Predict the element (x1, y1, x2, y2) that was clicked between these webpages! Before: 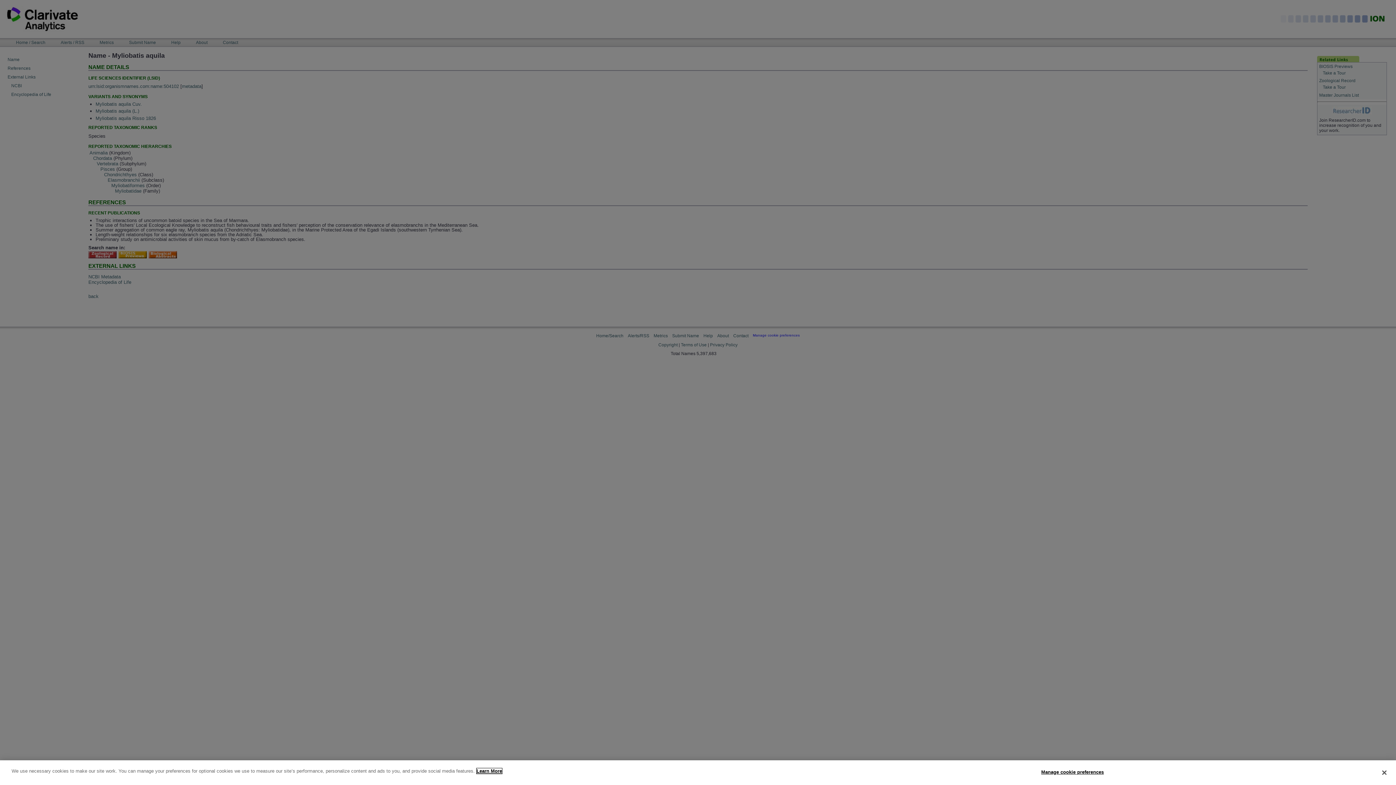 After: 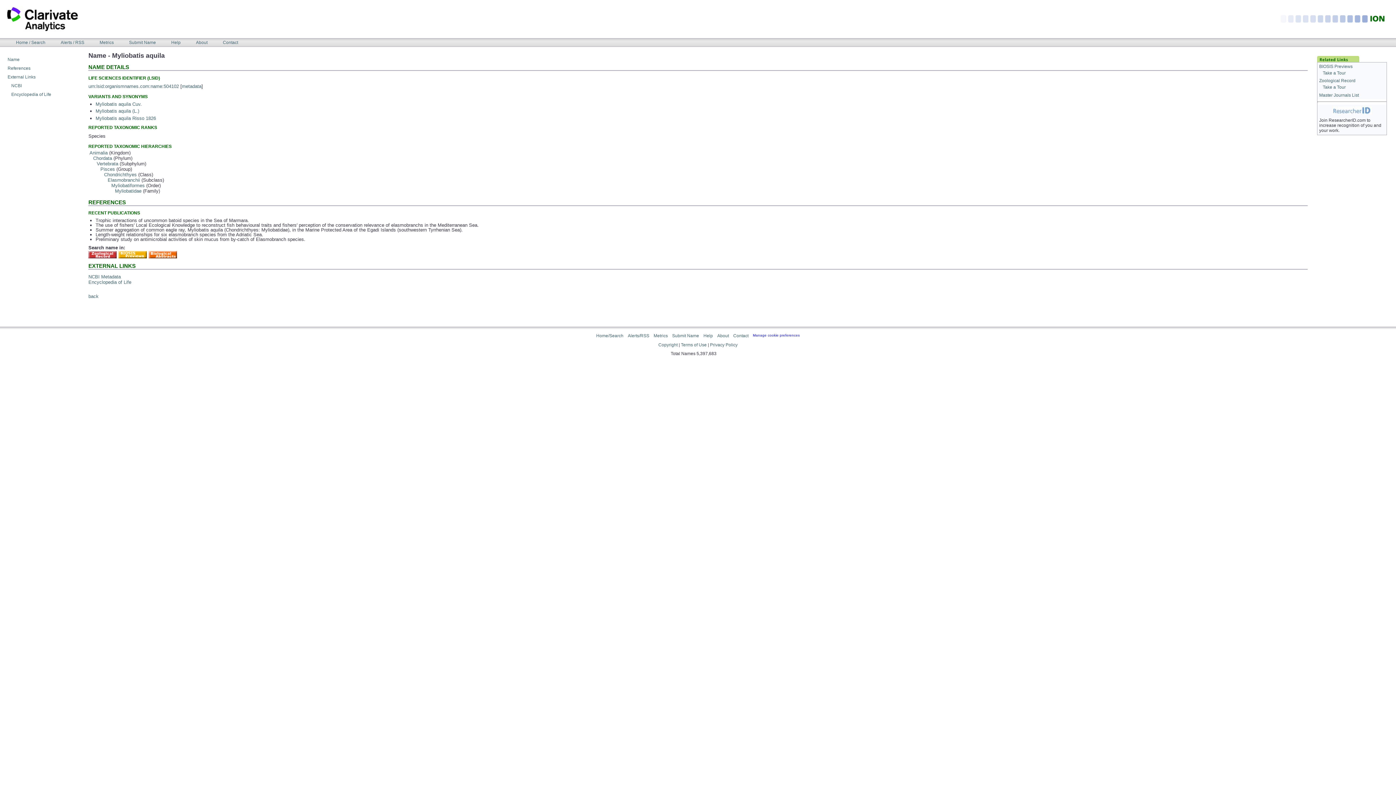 Action: bbox: (1376, 765, 1392, 781) label: Close